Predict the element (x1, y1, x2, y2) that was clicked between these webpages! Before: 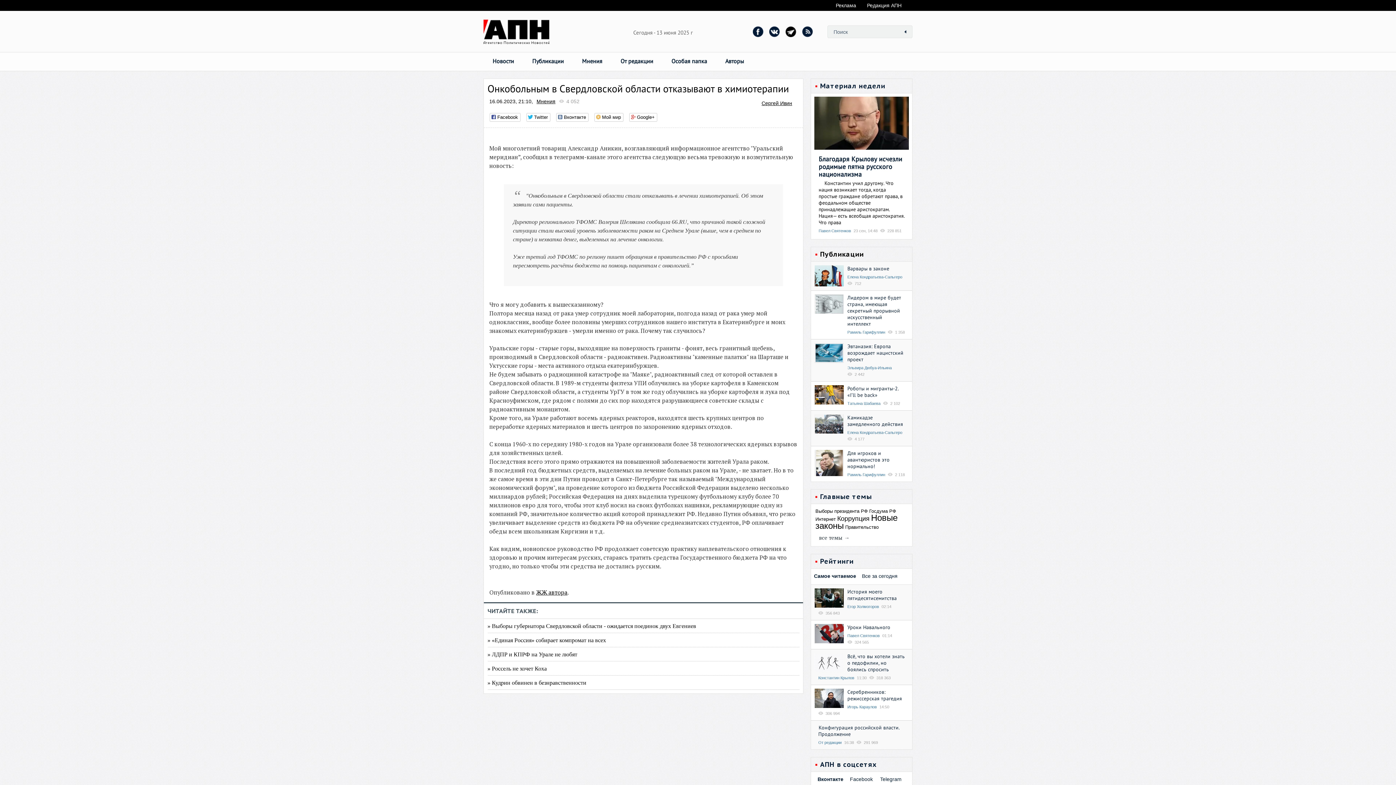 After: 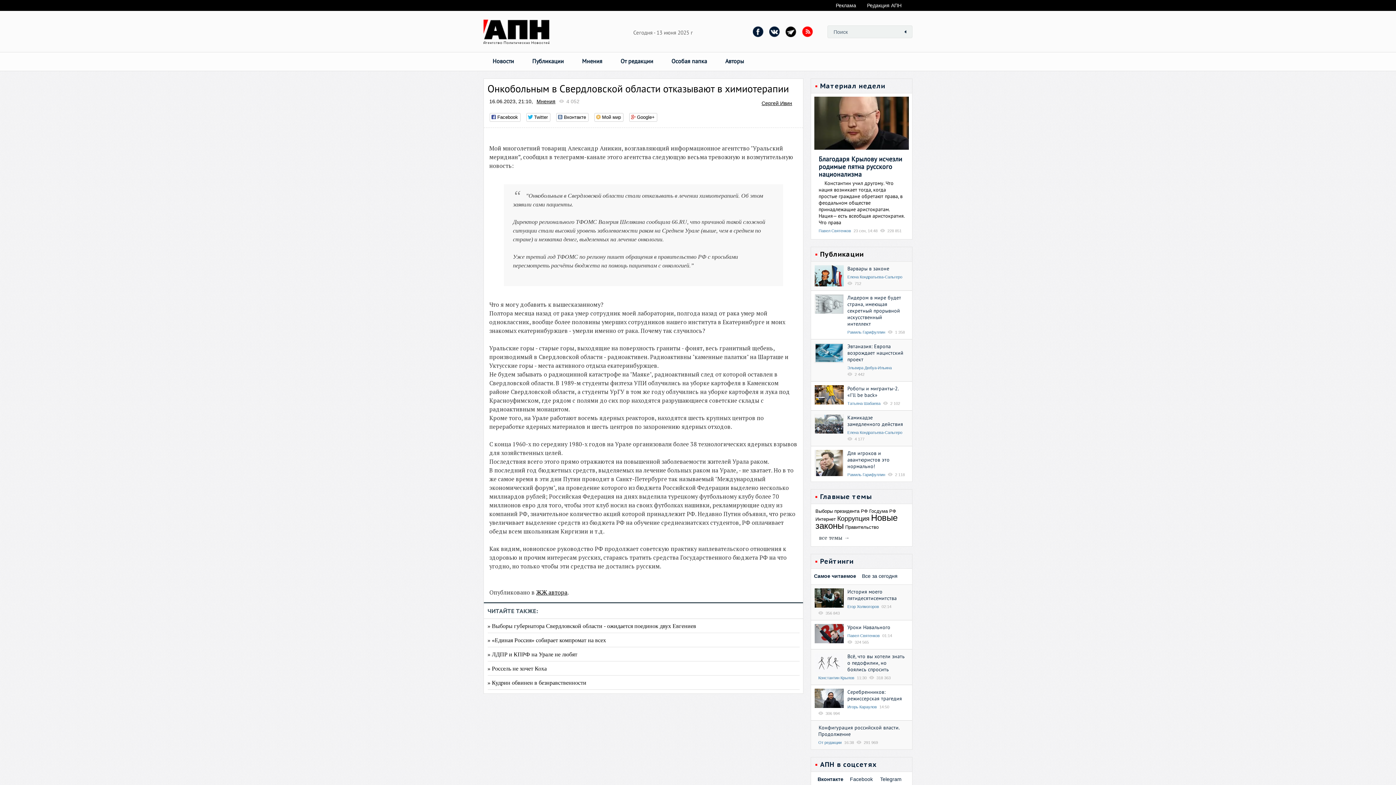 Action: bbox: (802, 26, 813, 37)